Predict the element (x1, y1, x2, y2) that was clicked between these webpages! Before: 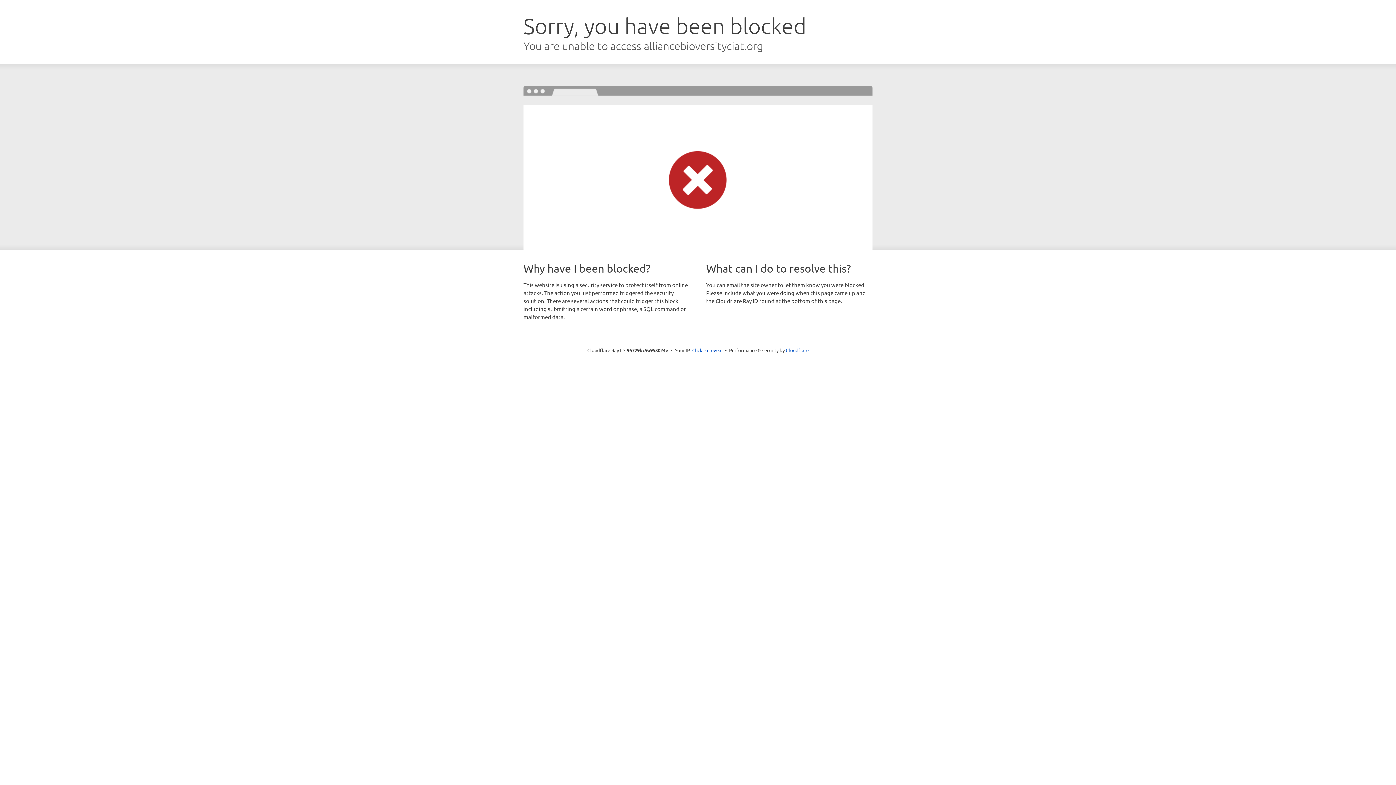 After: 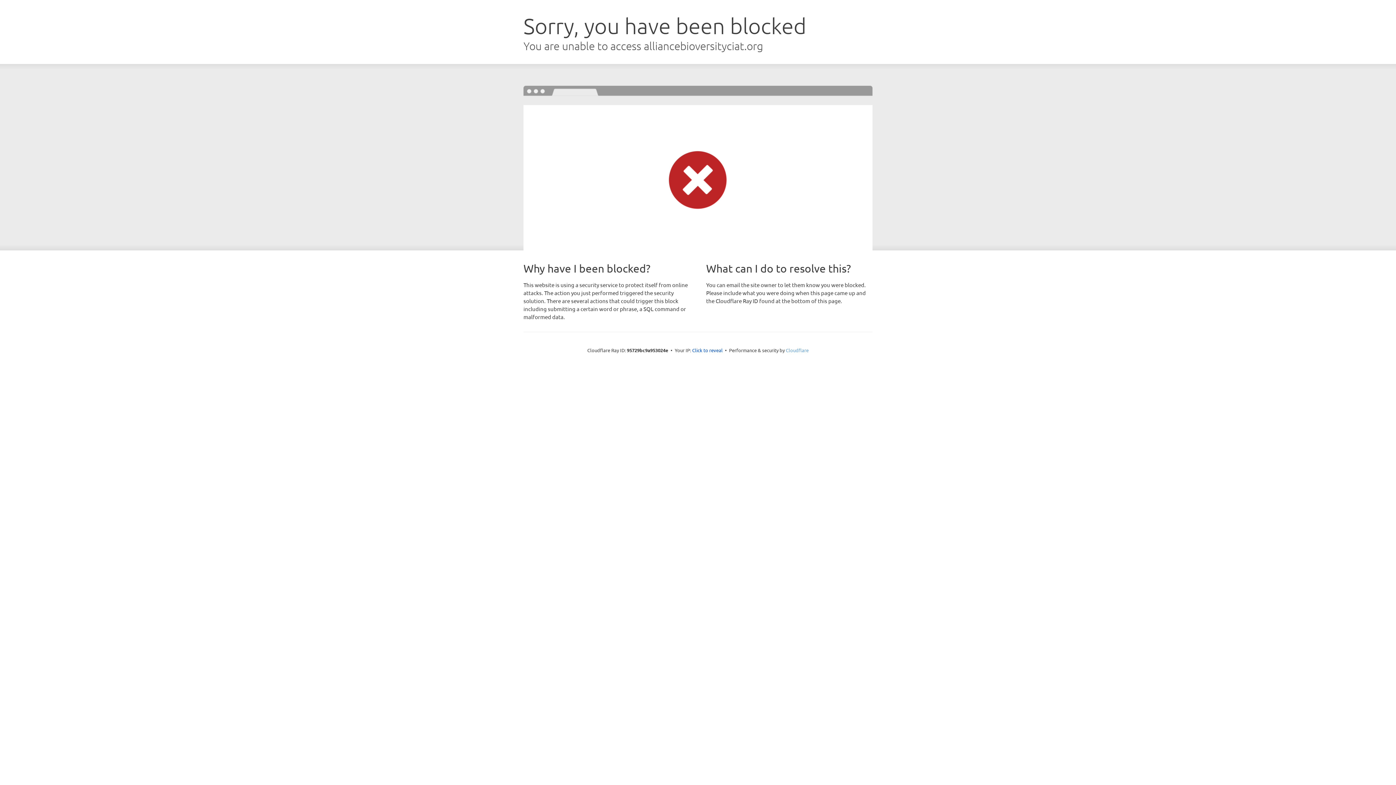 Action: label: Cloudflare bbox: (786, 347, 808, 353)